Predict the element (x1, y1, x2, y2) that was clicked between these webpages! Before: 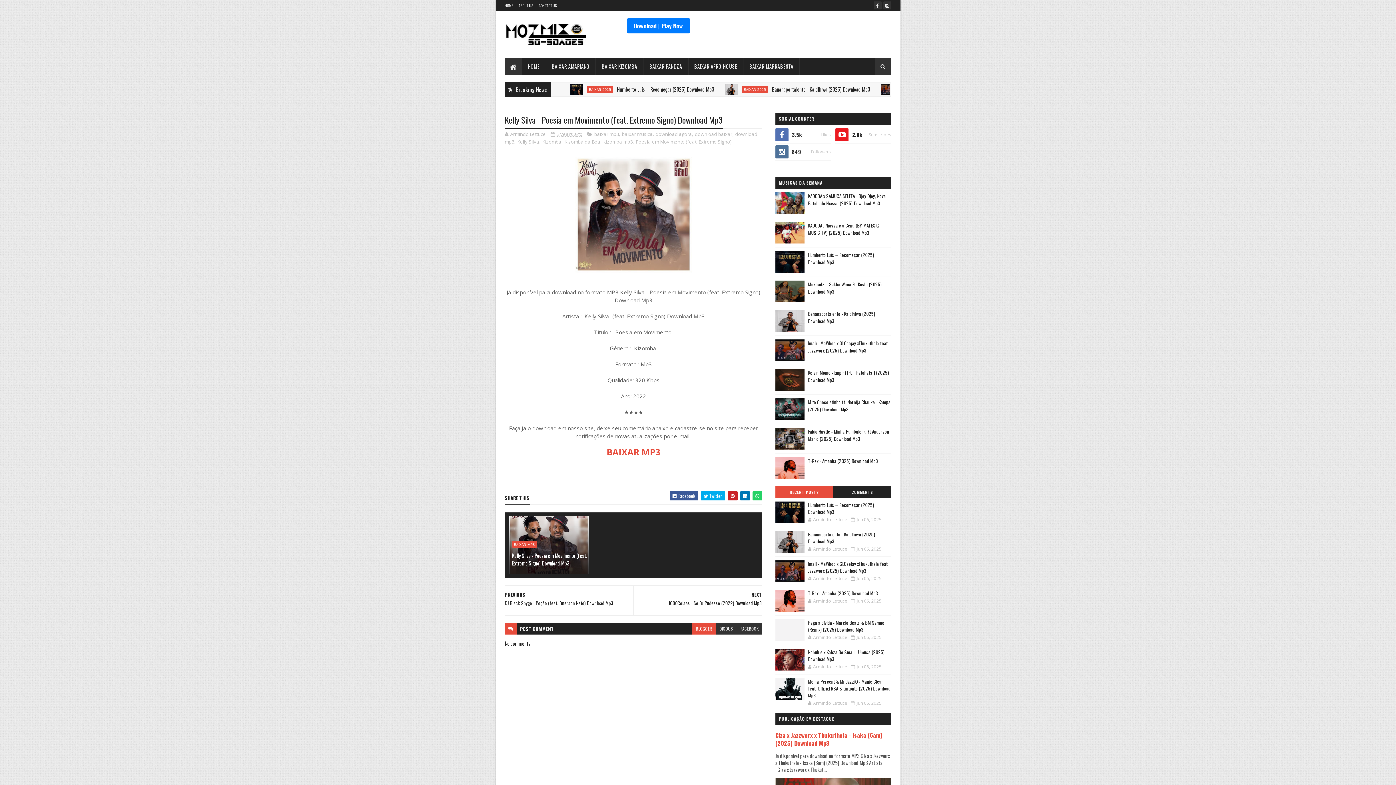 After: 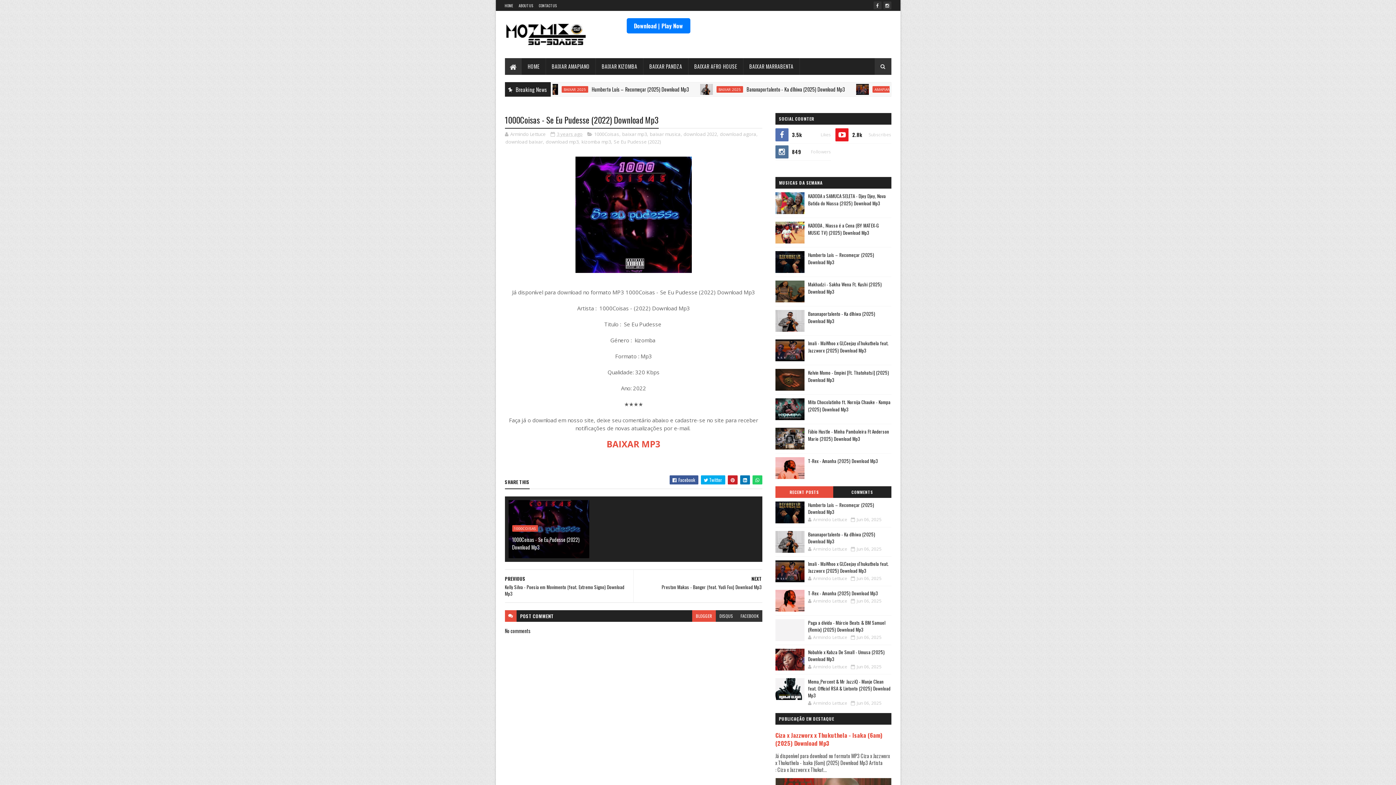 Action: bbox: (637, 586, 762, 612) label: NEXT
1000Coisas - Se Eu Pudesse (2022) Download Mp3